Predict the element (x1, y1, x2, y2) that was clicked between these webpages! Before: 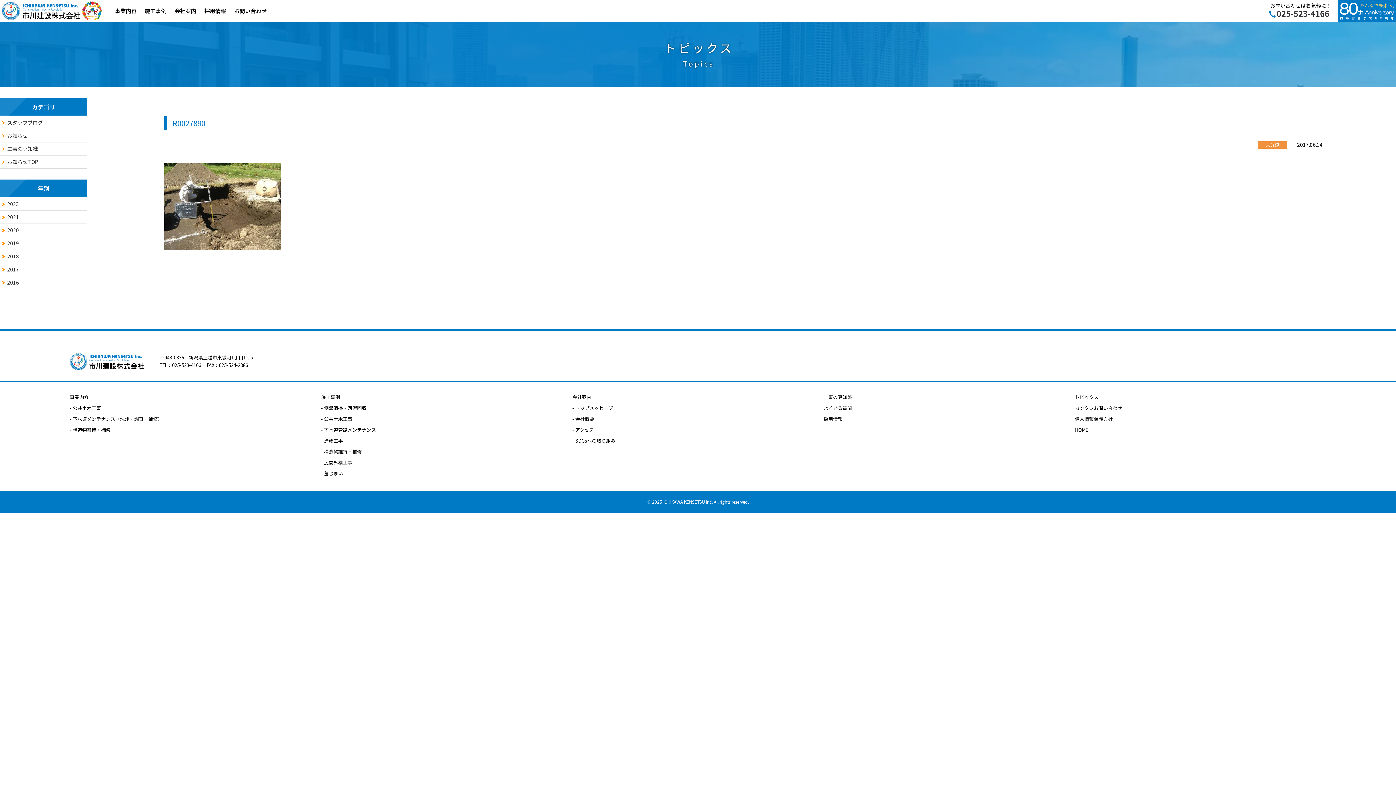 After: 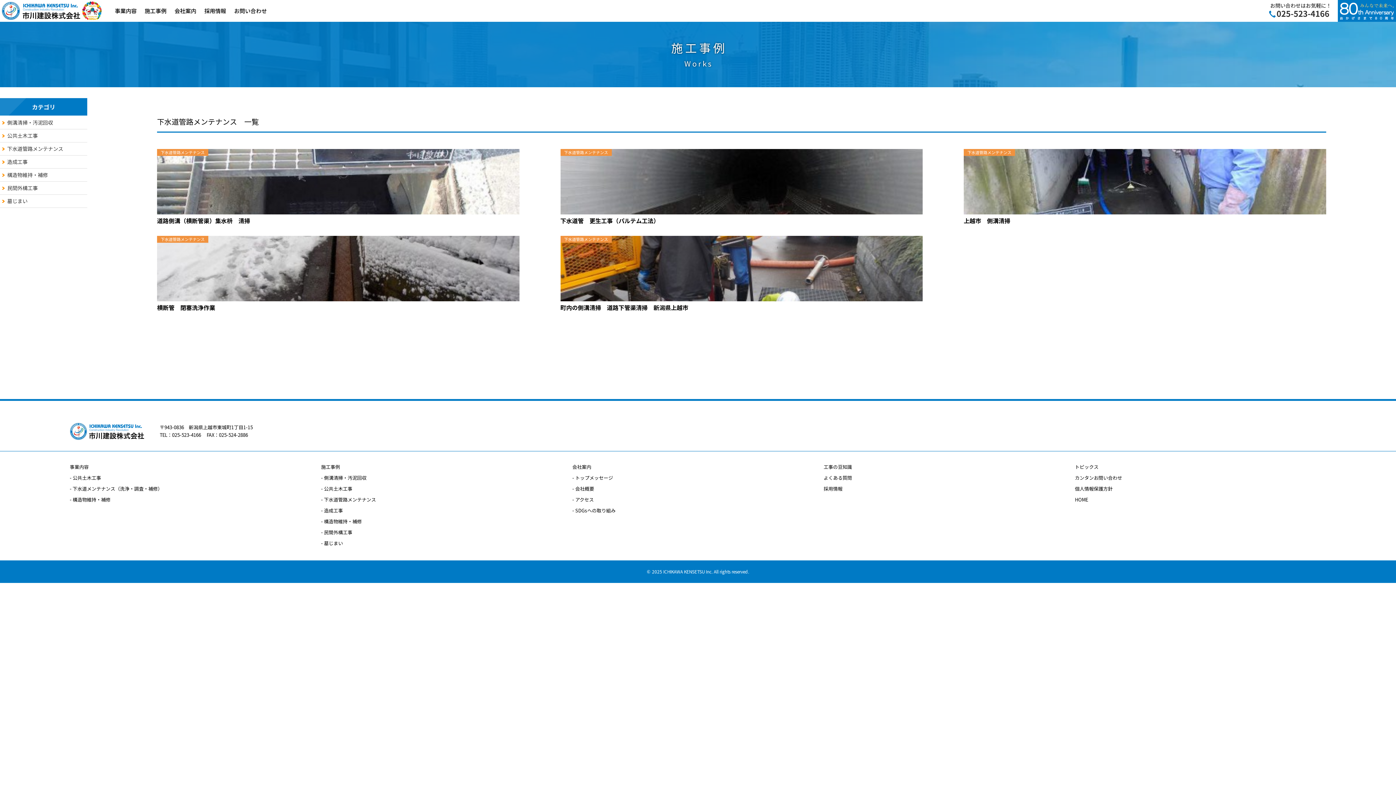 Action: label: 下水道管路メンテナンス bbox: (321, 425, 547, 434)